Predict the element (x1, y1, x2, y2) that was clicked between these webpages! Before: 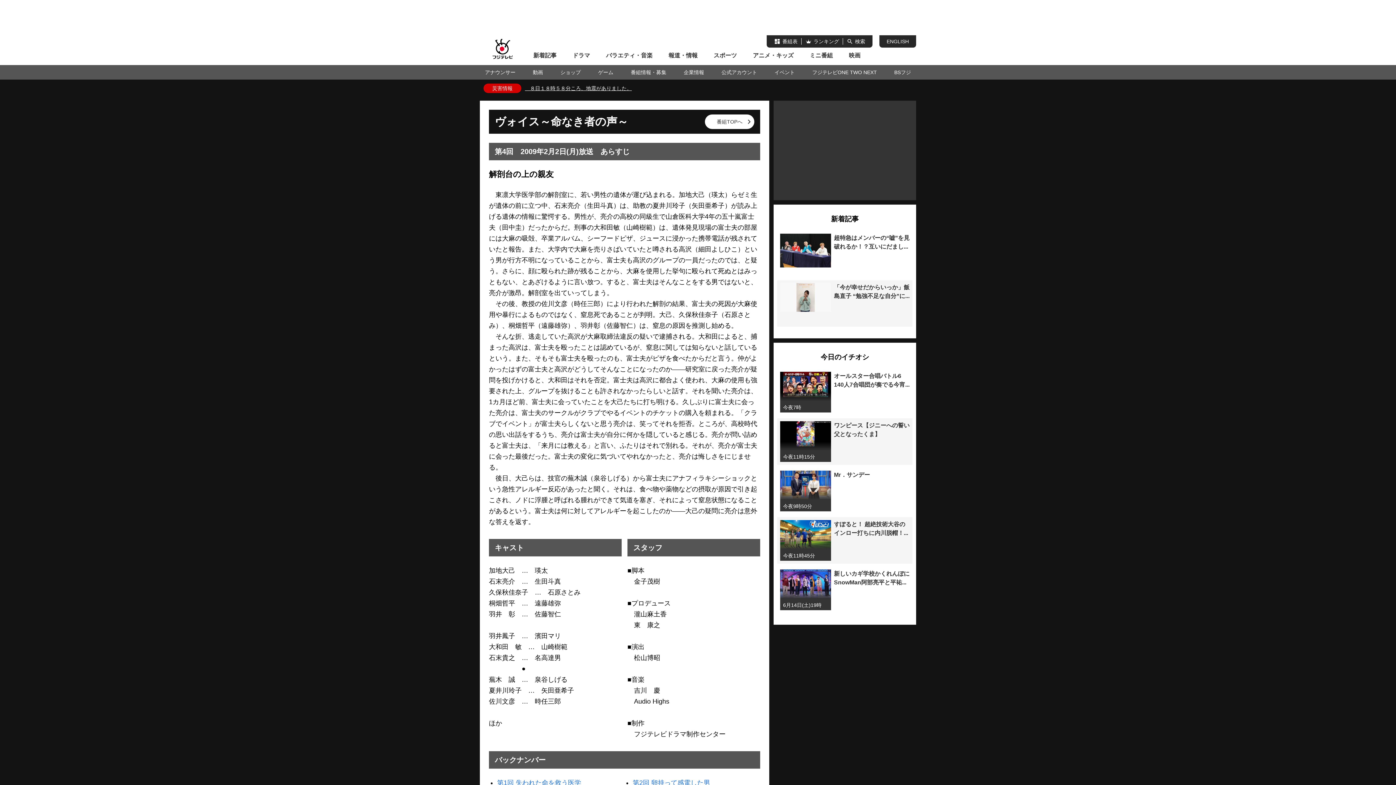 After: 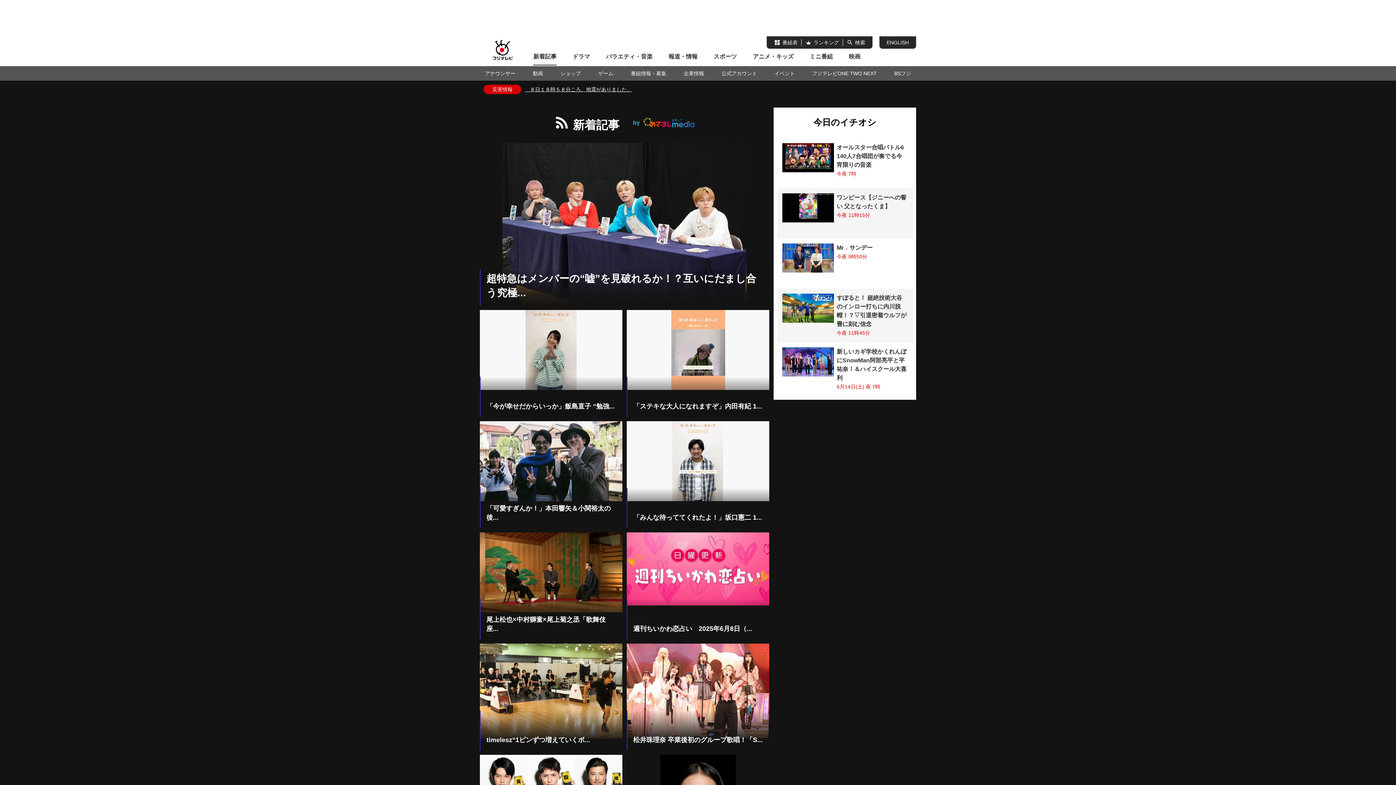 Action: bbox: (533, 46, 556, 64) label: 新着記事